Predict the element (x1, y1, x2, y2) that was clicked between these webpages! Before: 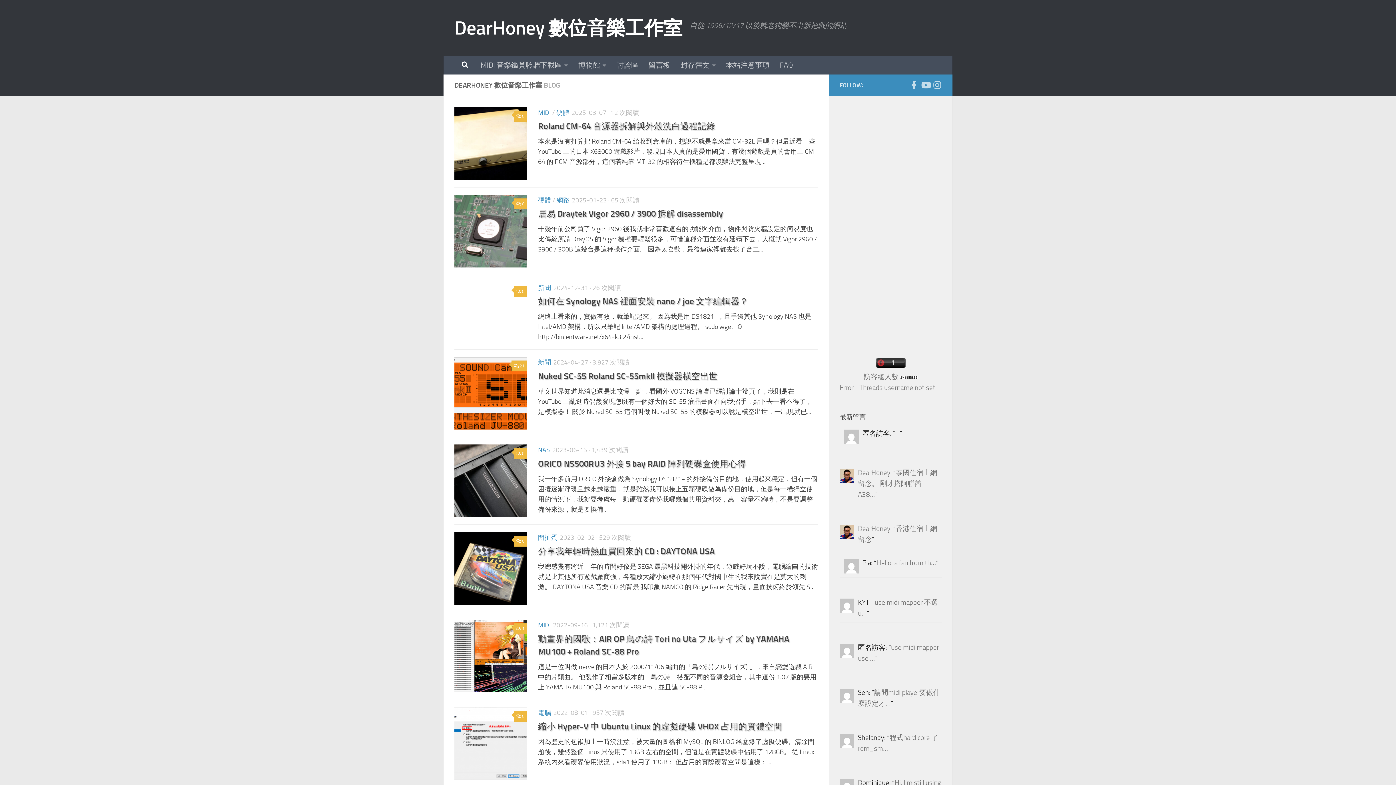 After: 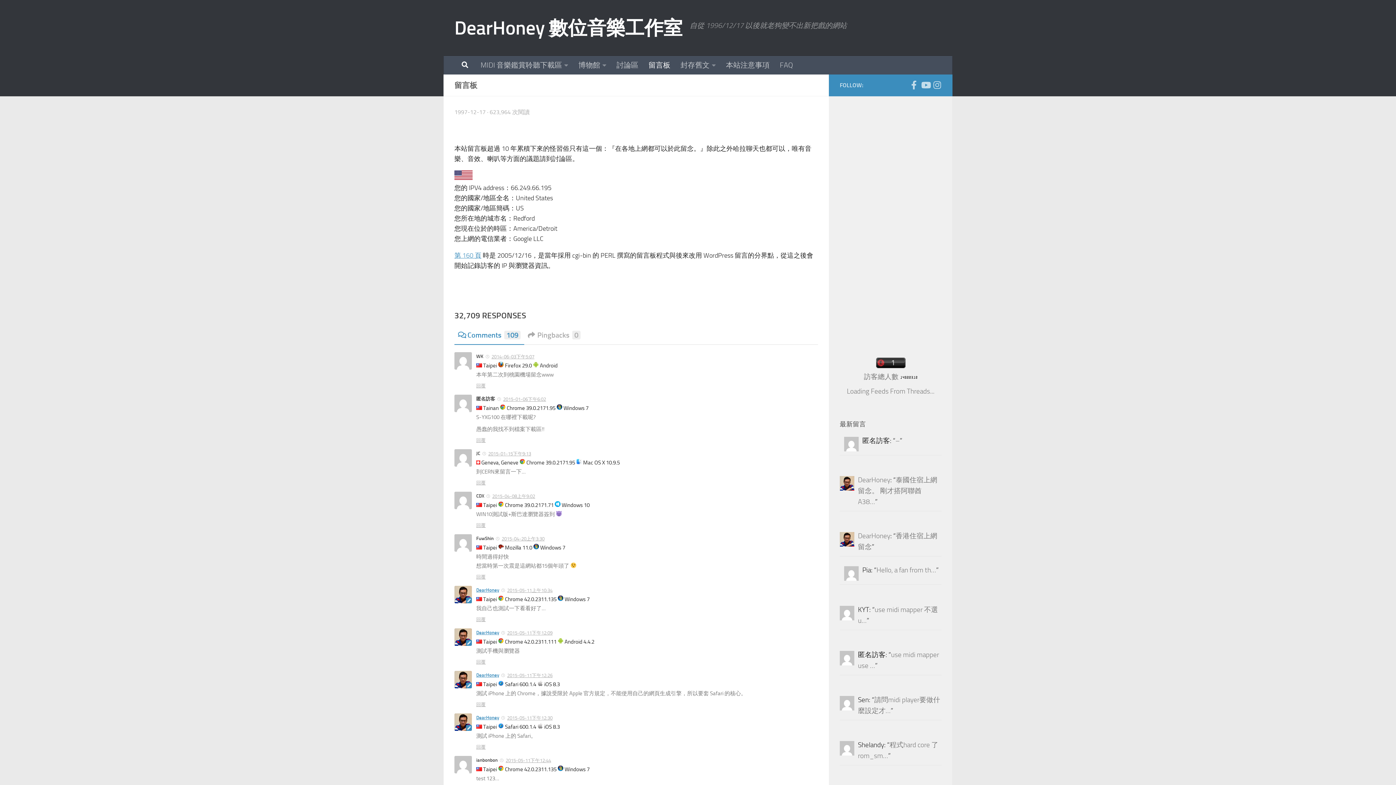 Action: bbox: (643, 56, 675, 74) label: 留言板